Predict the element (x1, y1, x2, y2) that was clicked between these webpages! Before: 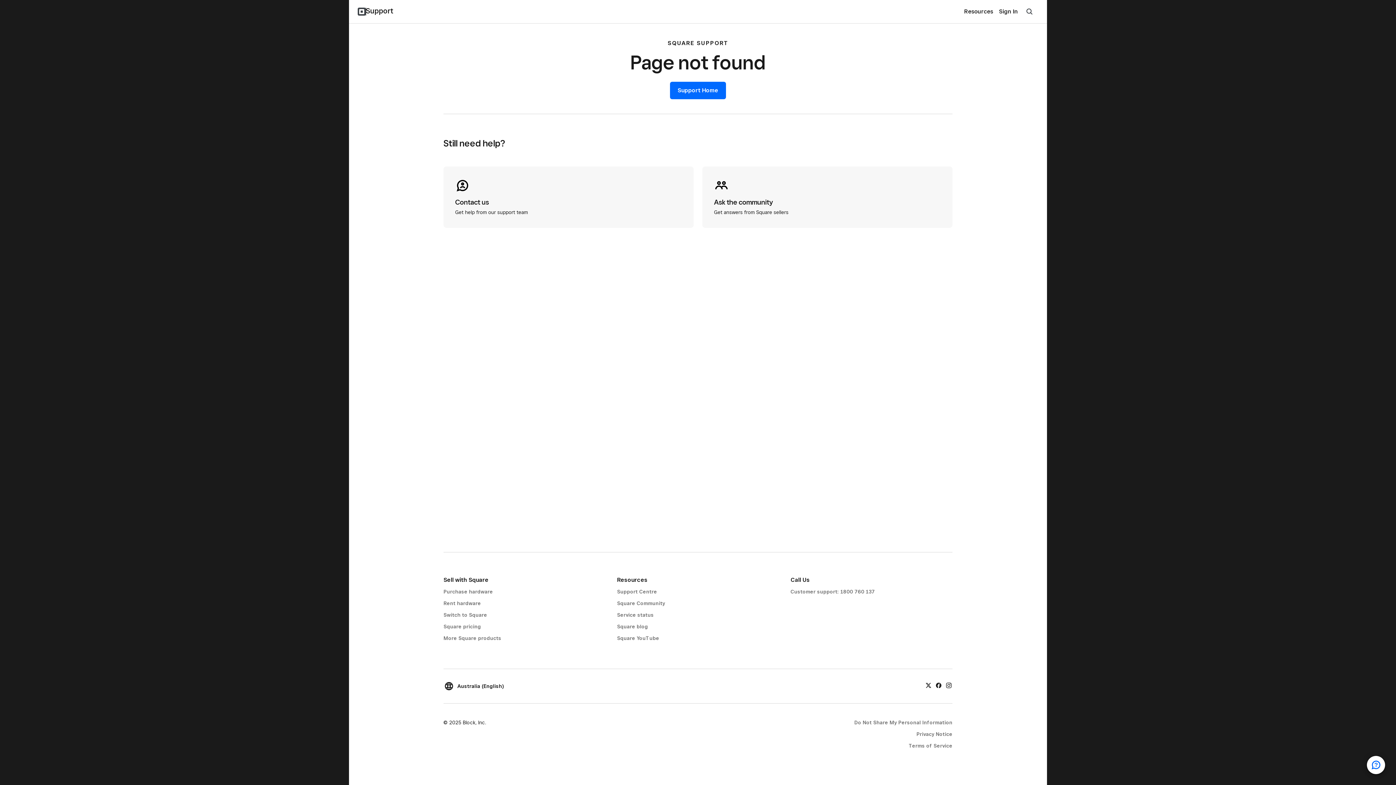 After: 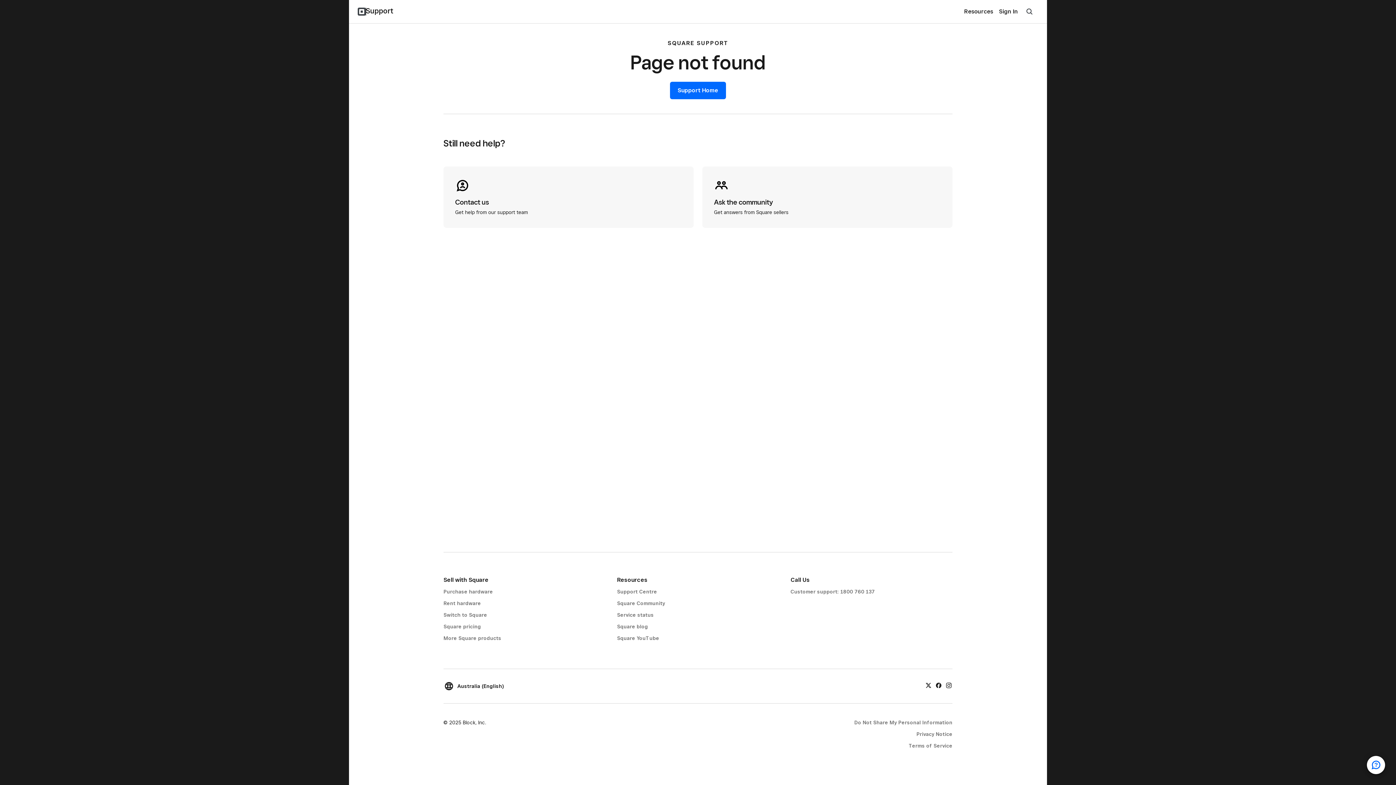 Action: label: Customer support: 1800 760 137 bbox: (790, 589, 875, 594)